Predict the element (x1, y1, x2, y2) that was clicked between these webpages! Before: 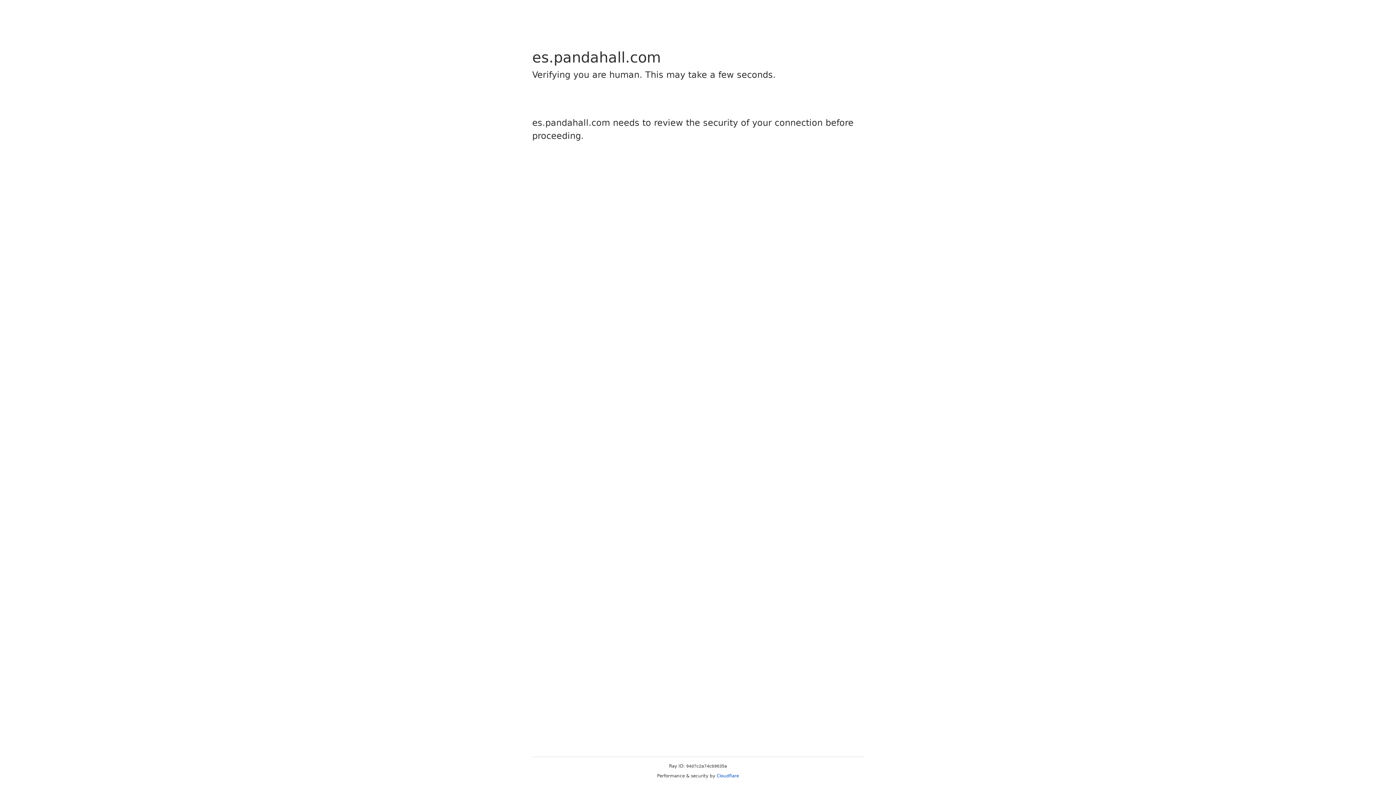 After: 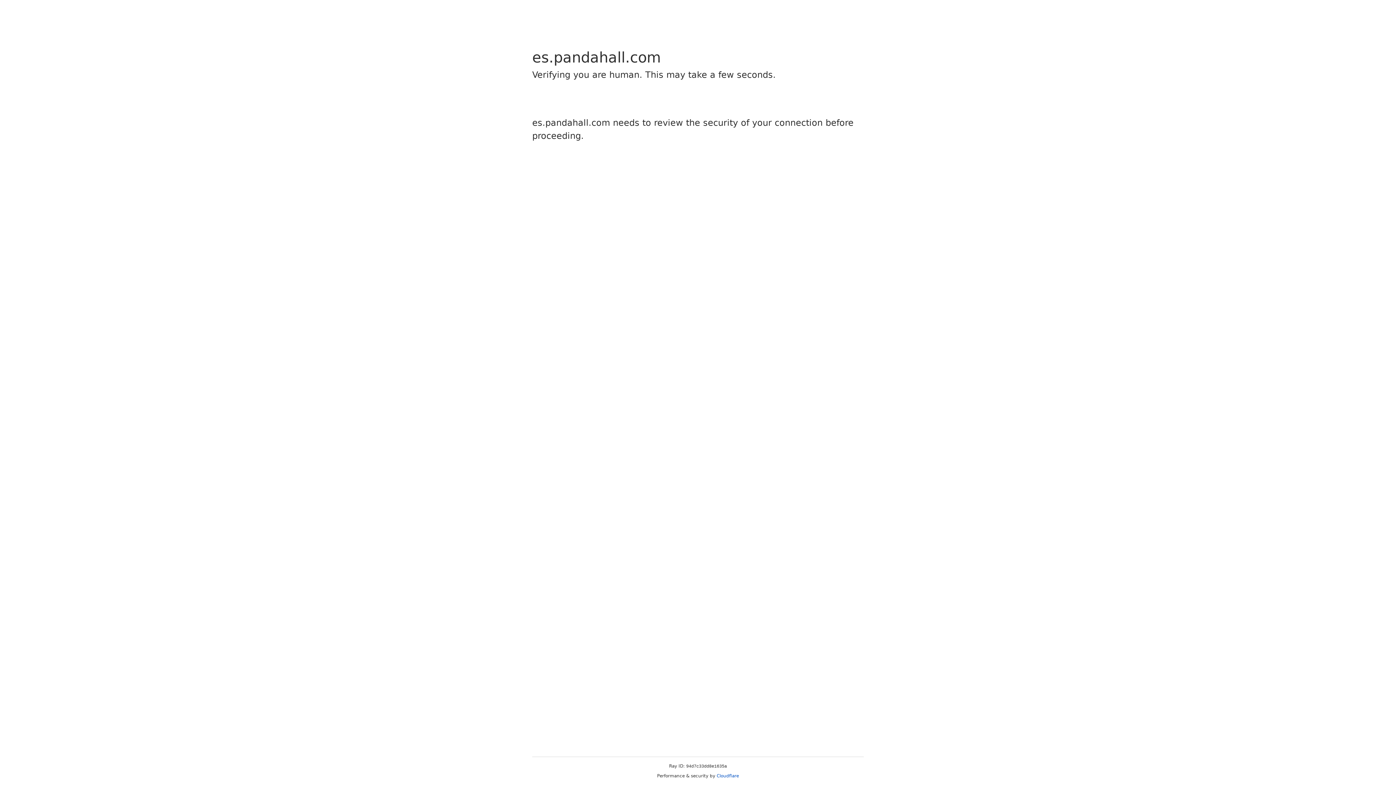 Action: bbox: (716, 773, 739, 778) label: Cloudflare